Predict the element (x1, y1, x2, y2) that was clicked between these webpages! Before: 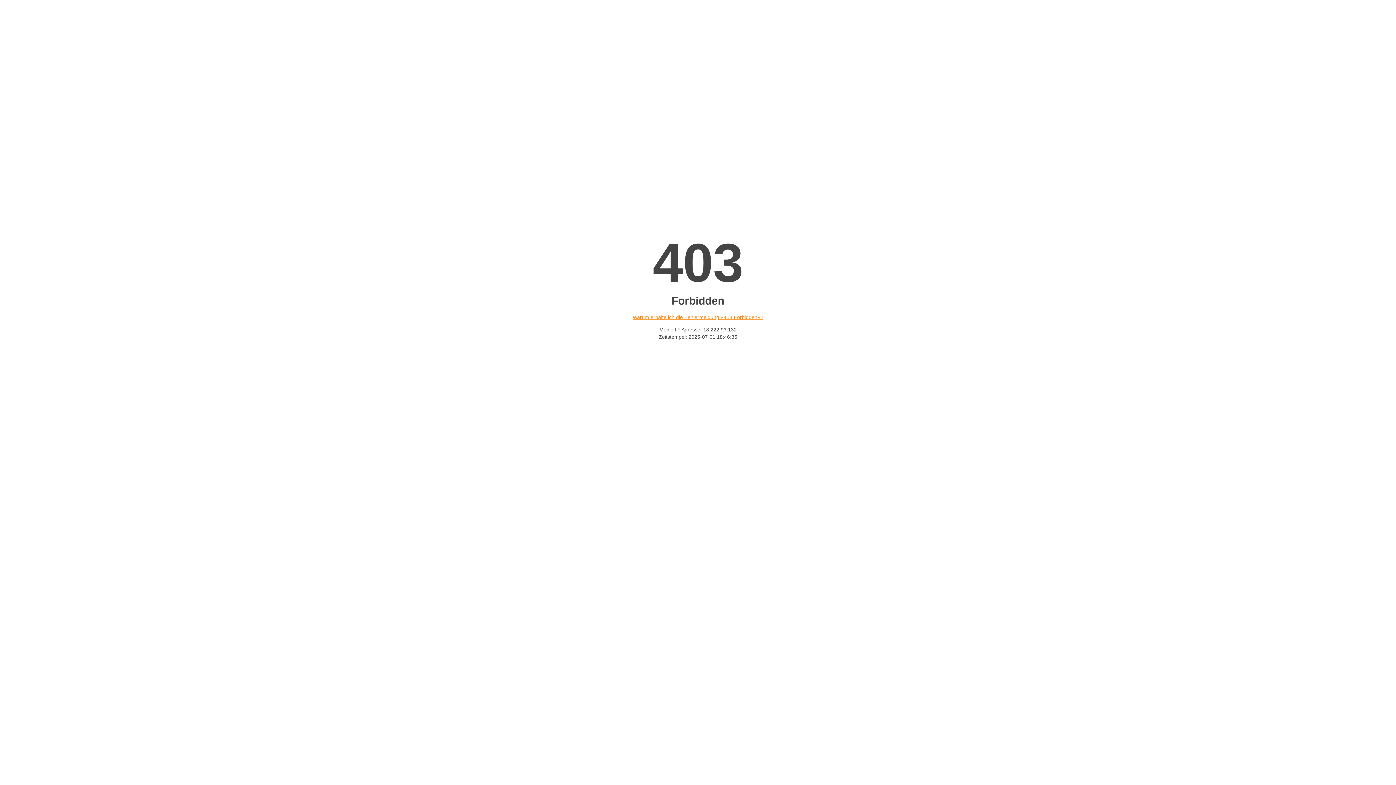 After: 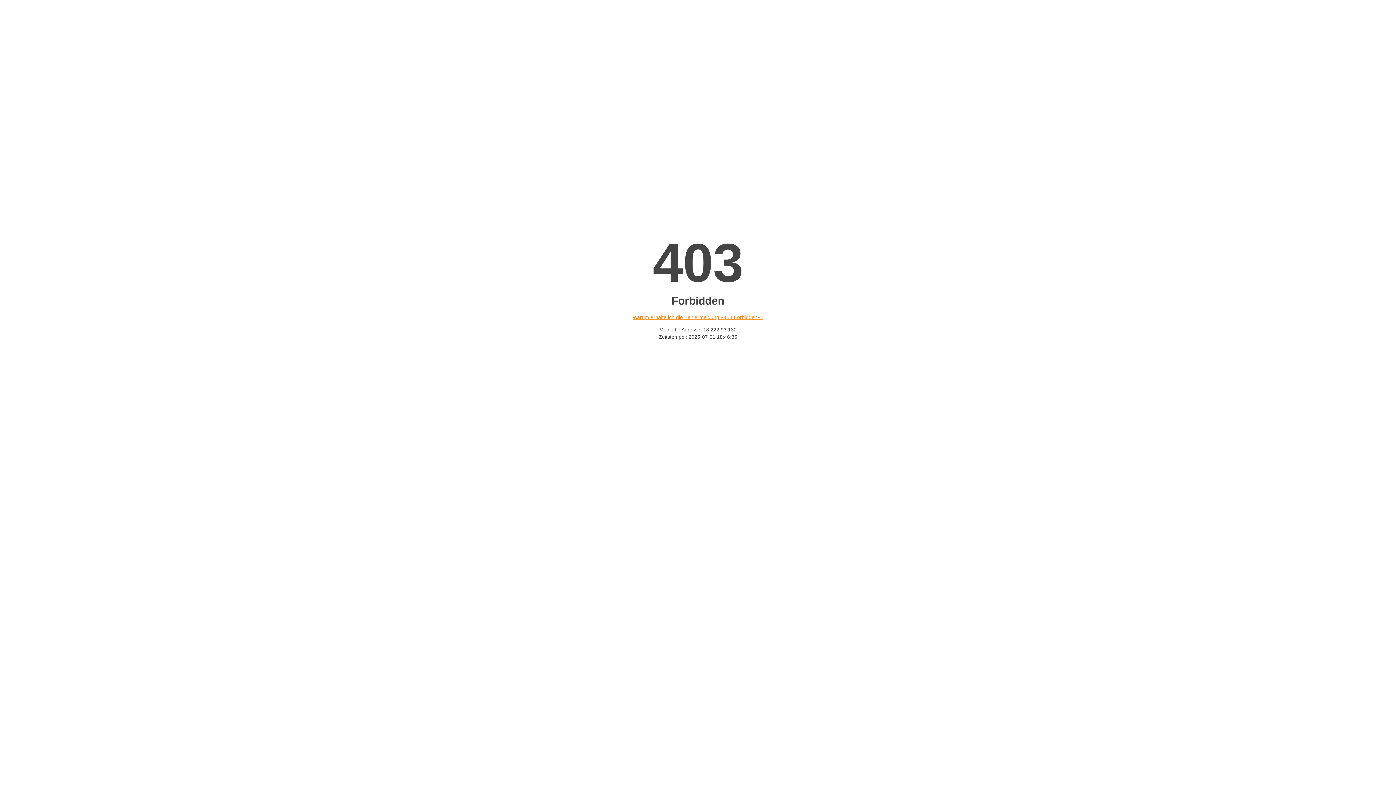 Action: label: Warum erhalte ich die Fehlermeldung «403 Forbidden»? bbox: (632, 314, 763, 320)